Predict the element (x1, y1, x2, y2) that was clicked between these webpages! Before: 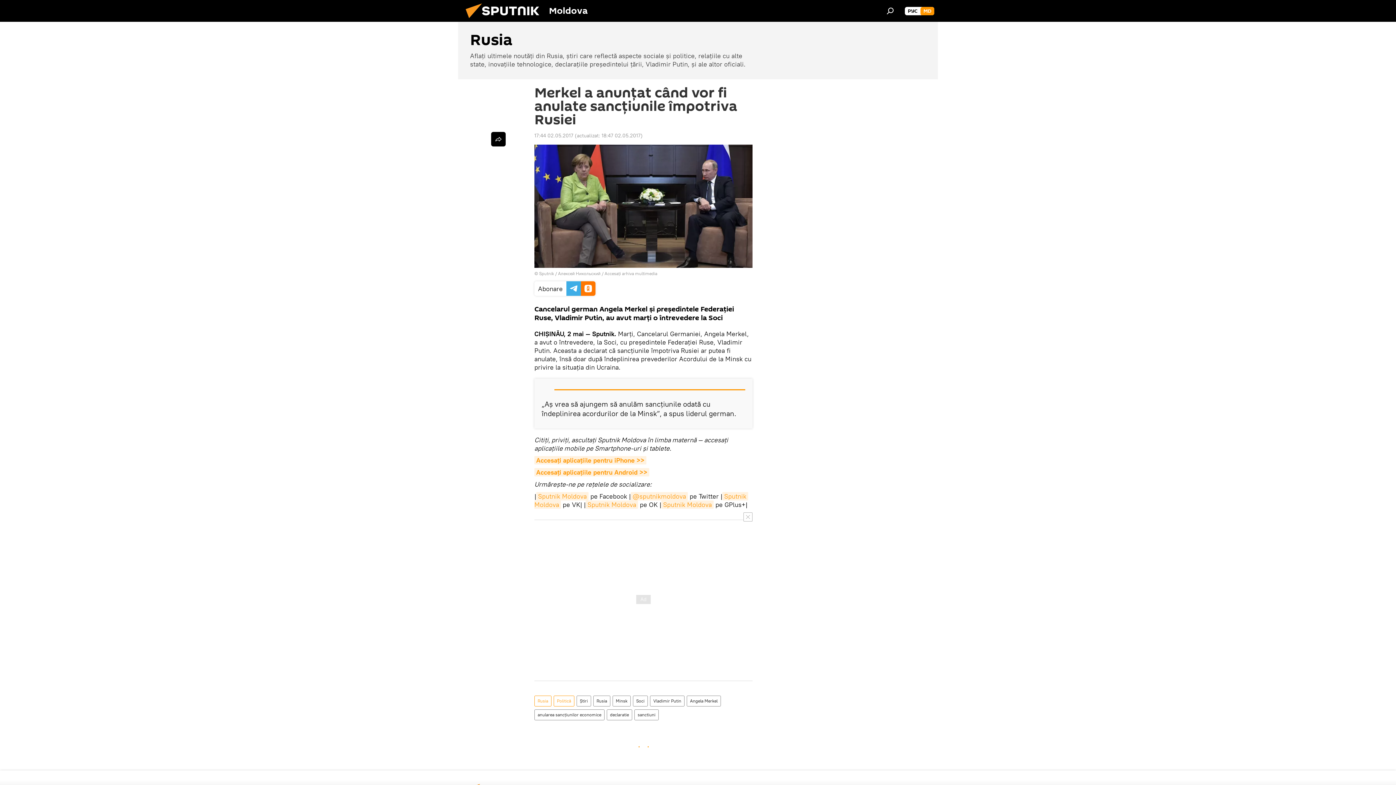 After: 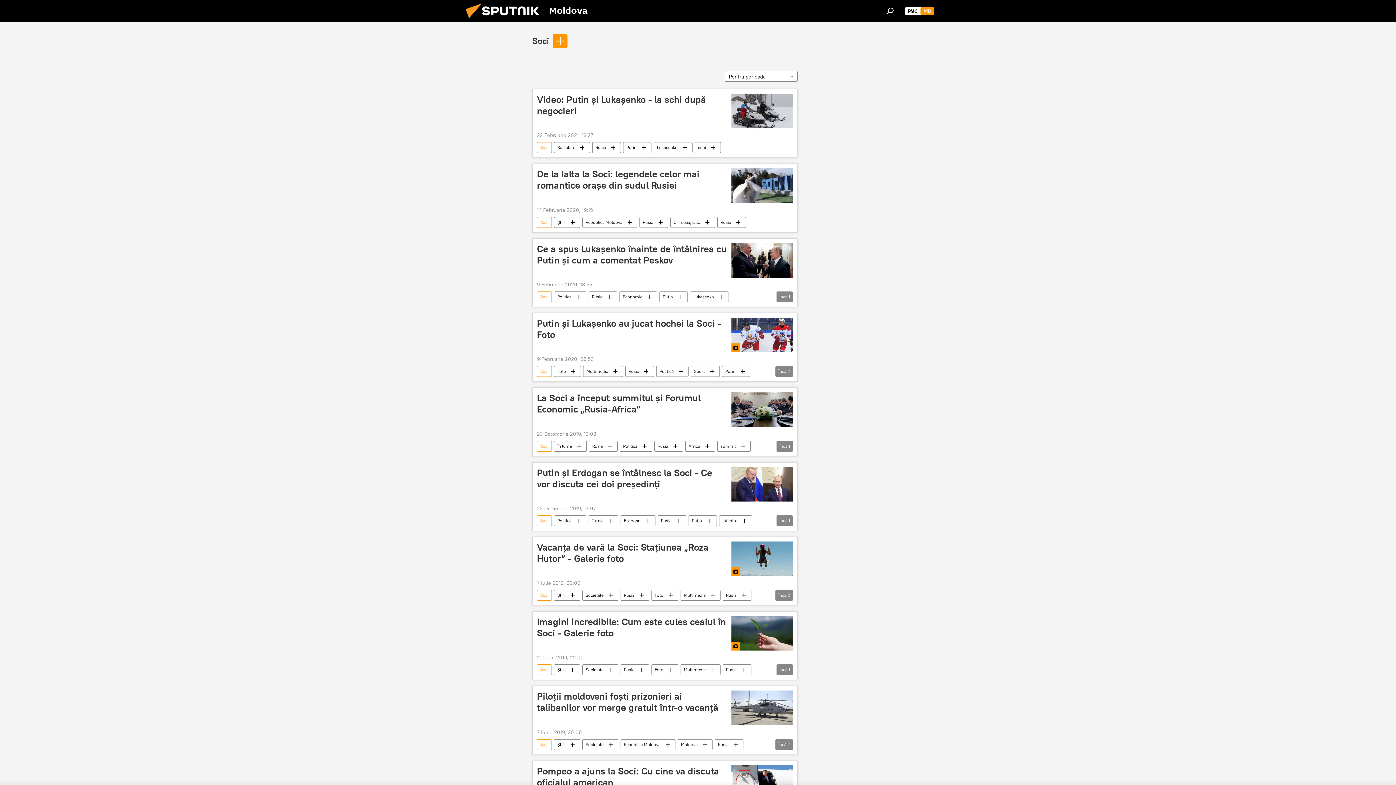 Action: bbox: (633, 696, 647, 706) label: Soci